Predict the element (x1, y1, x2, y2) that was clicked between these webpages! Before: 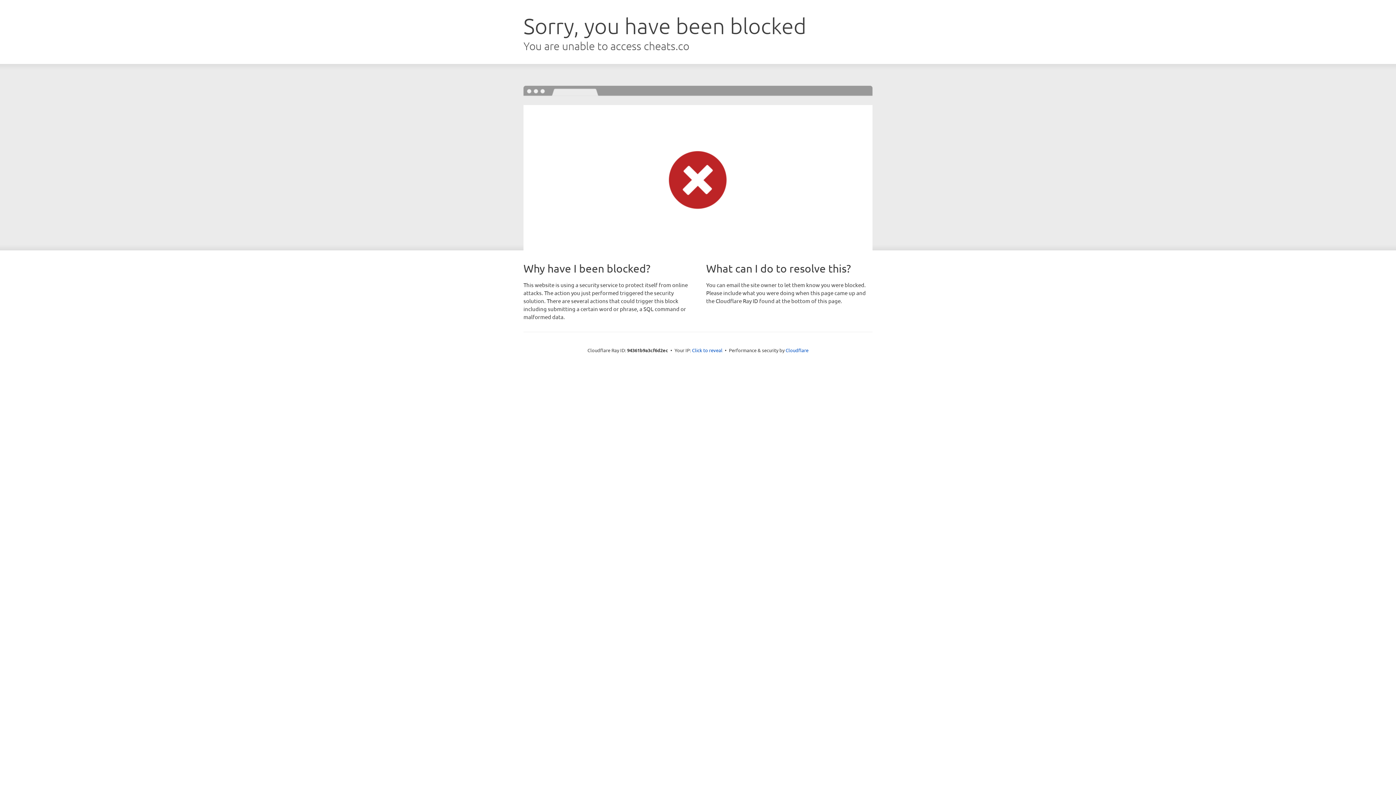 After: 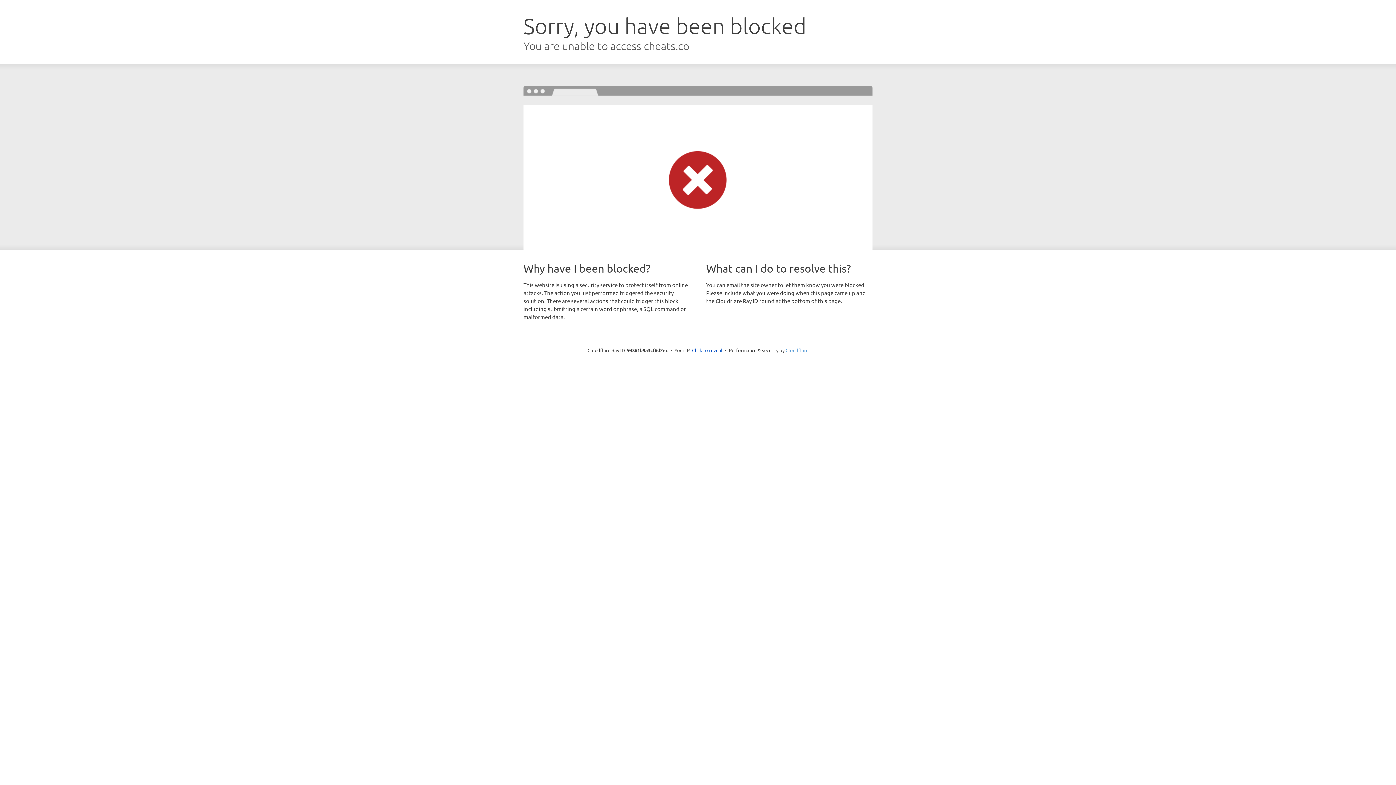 Action: label: Cloudflare bbox: (785, 347, 808, 353)